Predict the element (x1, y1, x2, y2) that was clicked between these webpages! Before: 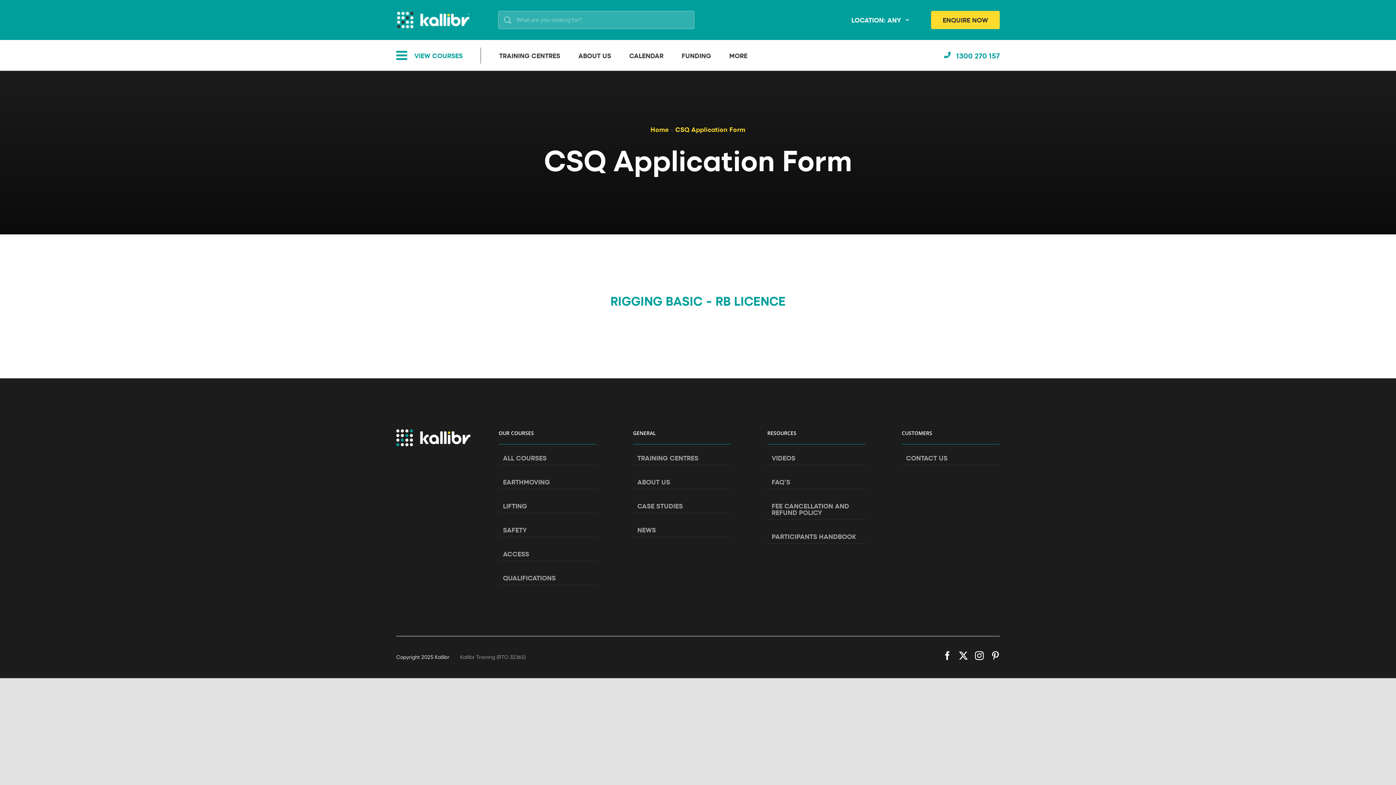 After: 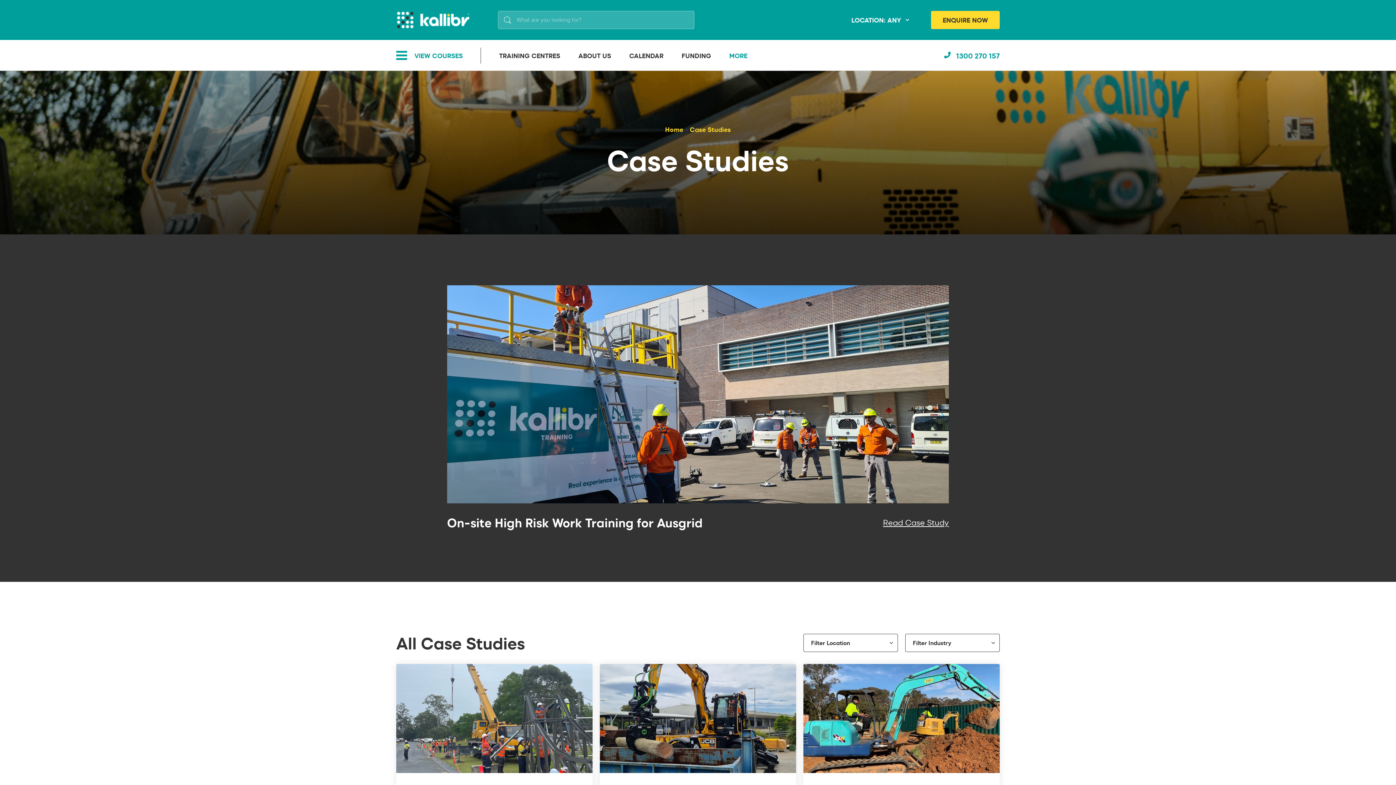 Action: label: CASE STUDIES bbox: (637, 502, 727, 509)